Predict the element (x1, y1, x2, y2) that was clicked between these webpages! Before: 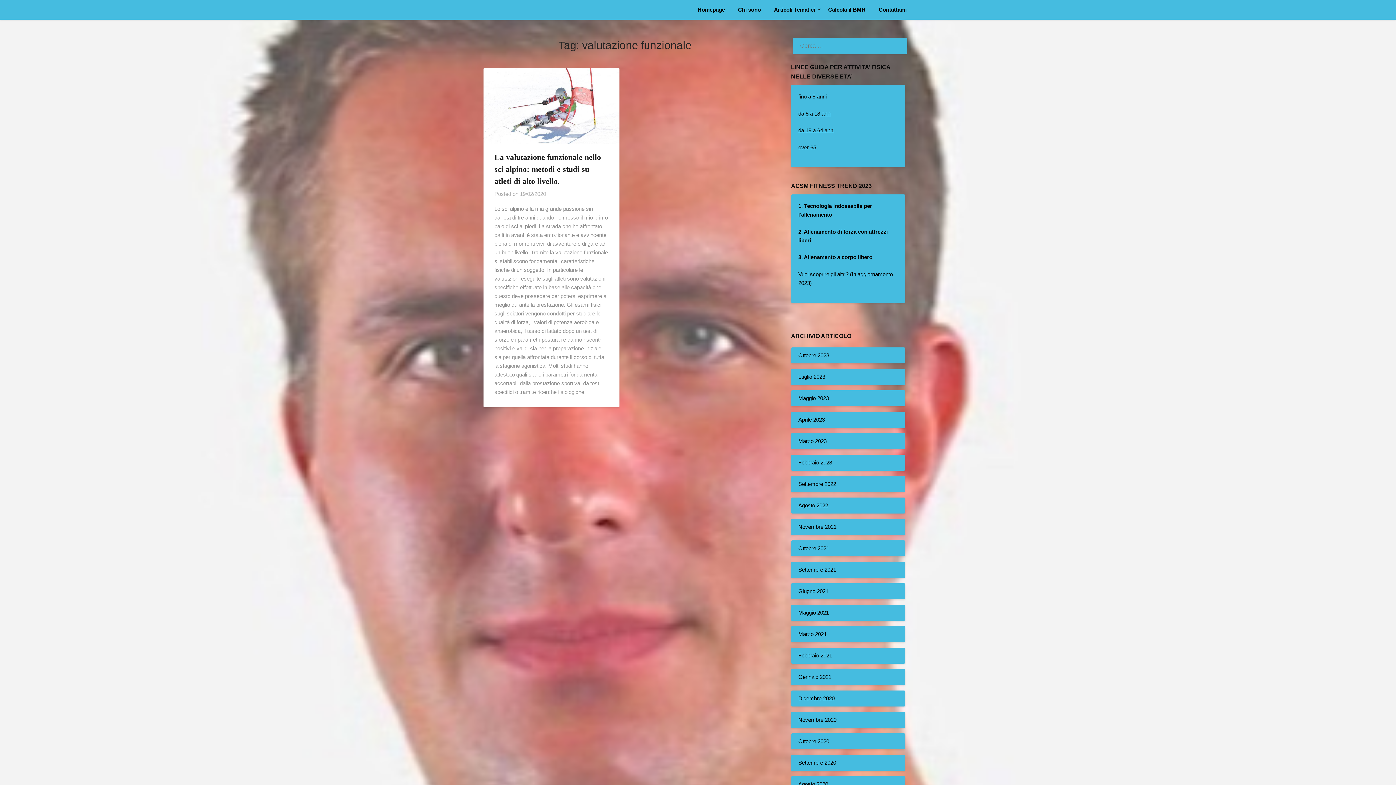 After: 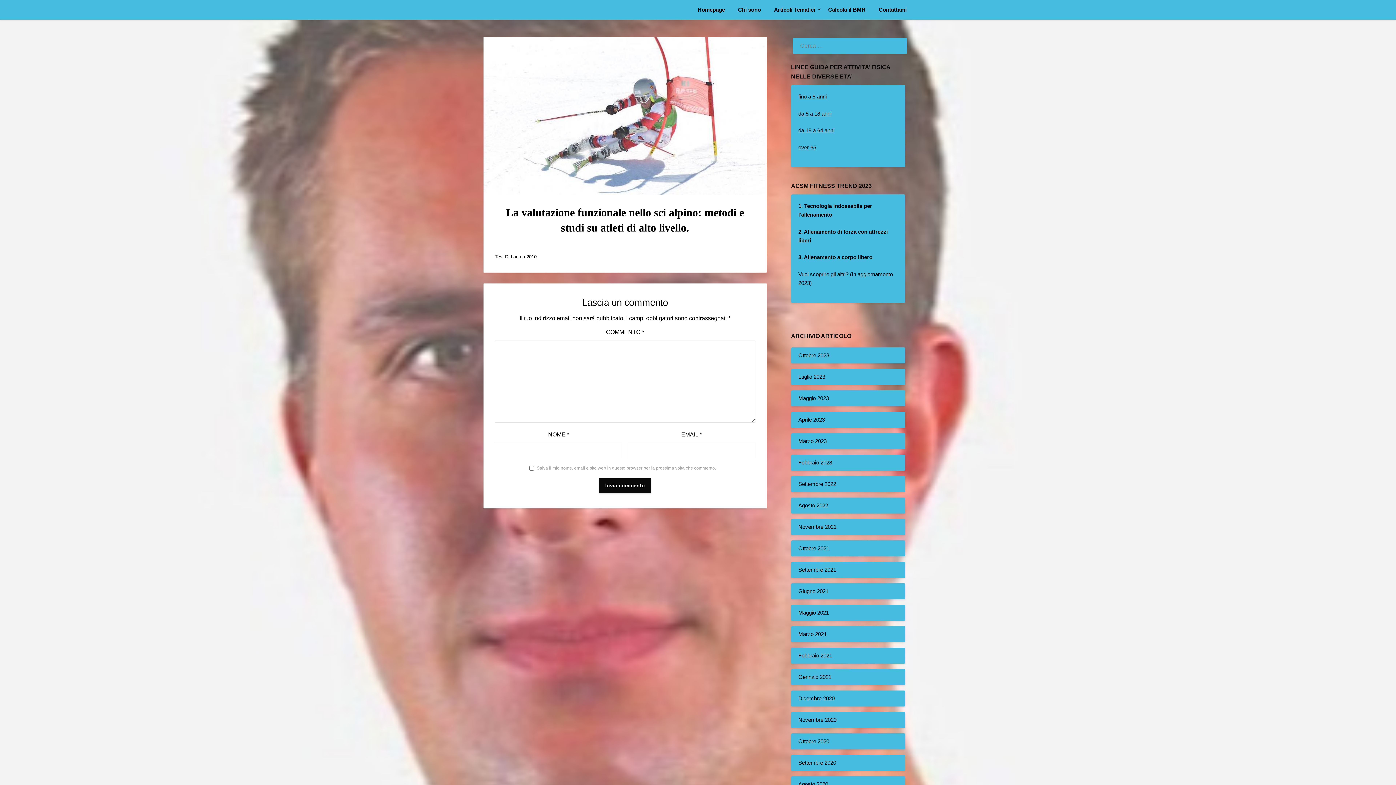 Action: bbox: (494, 152, 601, 185) label: La valutazione funzionale nello sci alpino: metodi e studi su atleti di alto livello.